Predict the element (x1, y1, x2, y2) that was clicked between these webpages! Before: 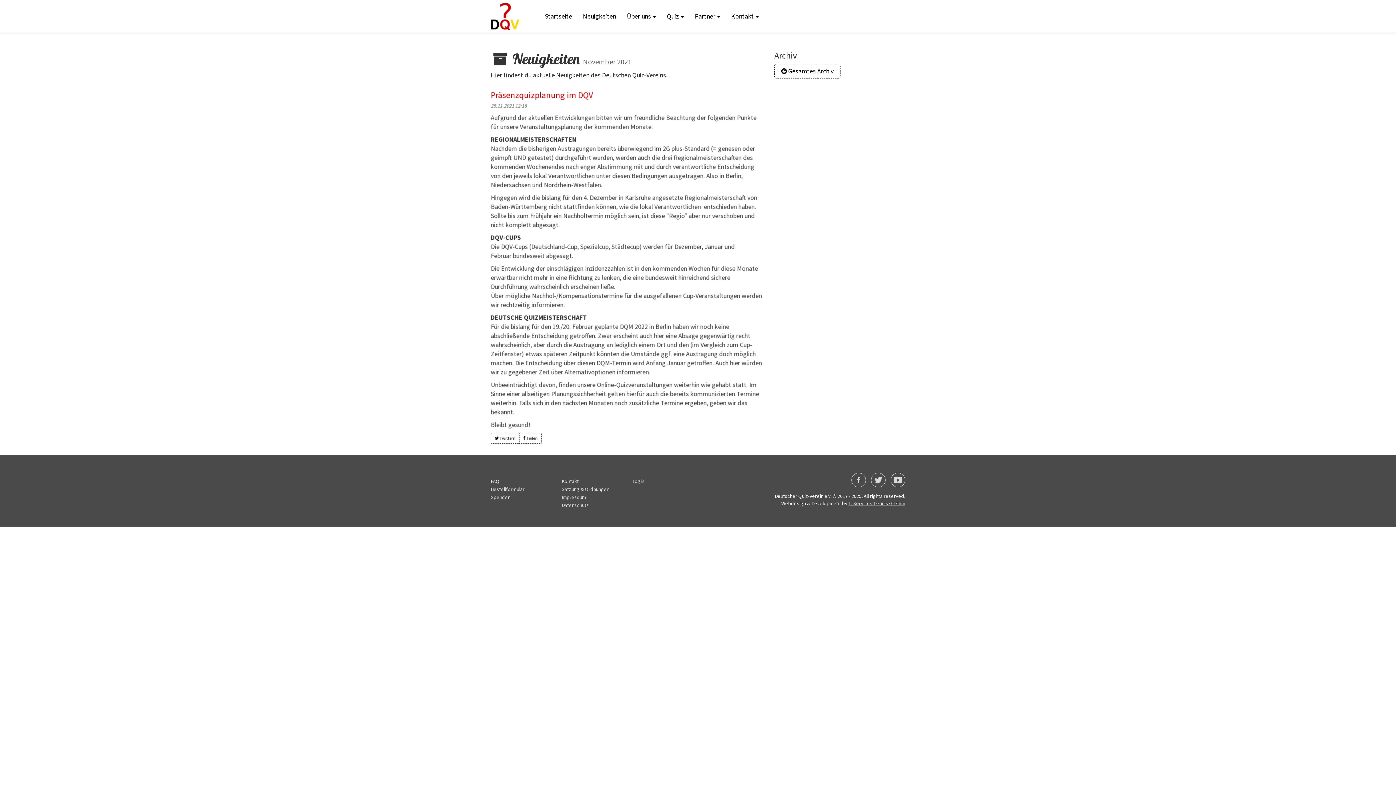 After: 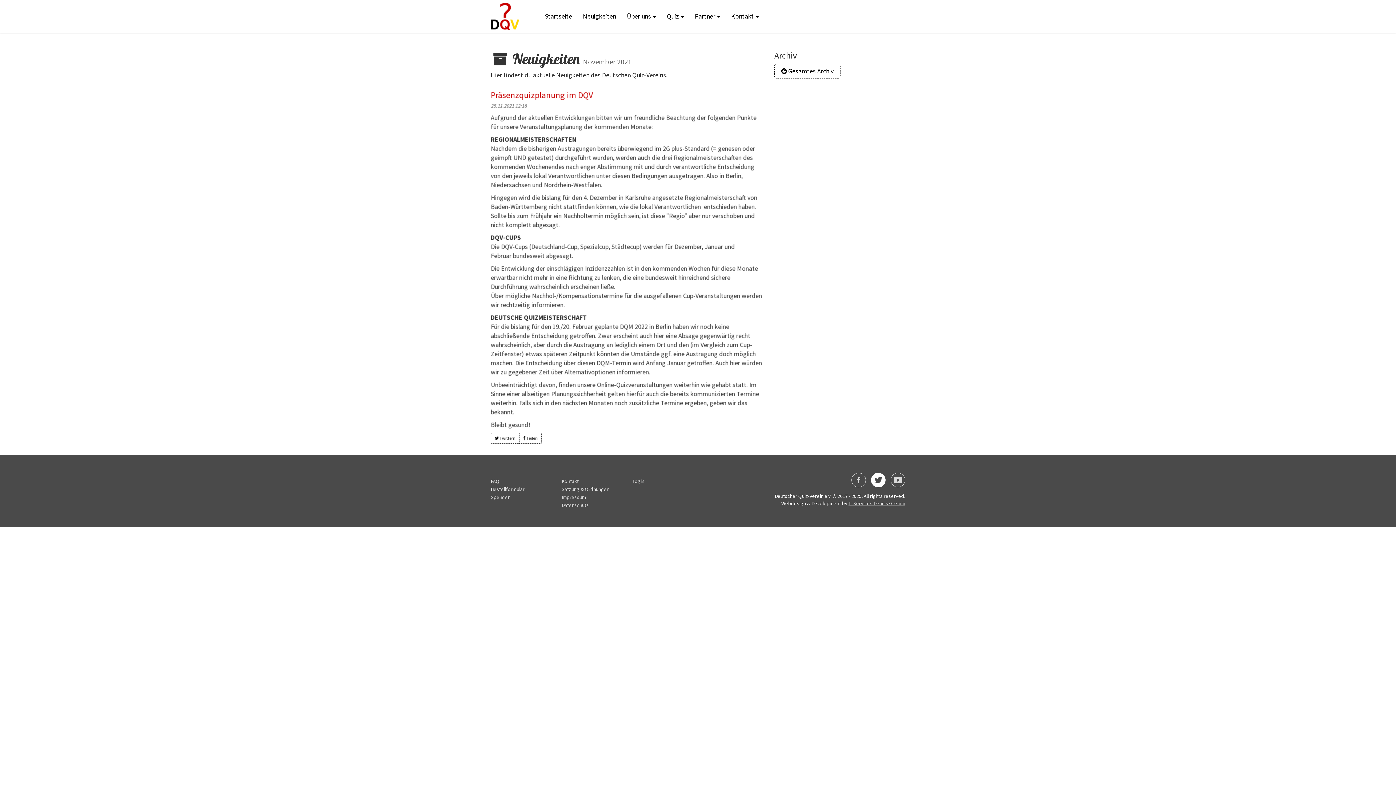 Action: bbox: (871, 473, 885, 487)